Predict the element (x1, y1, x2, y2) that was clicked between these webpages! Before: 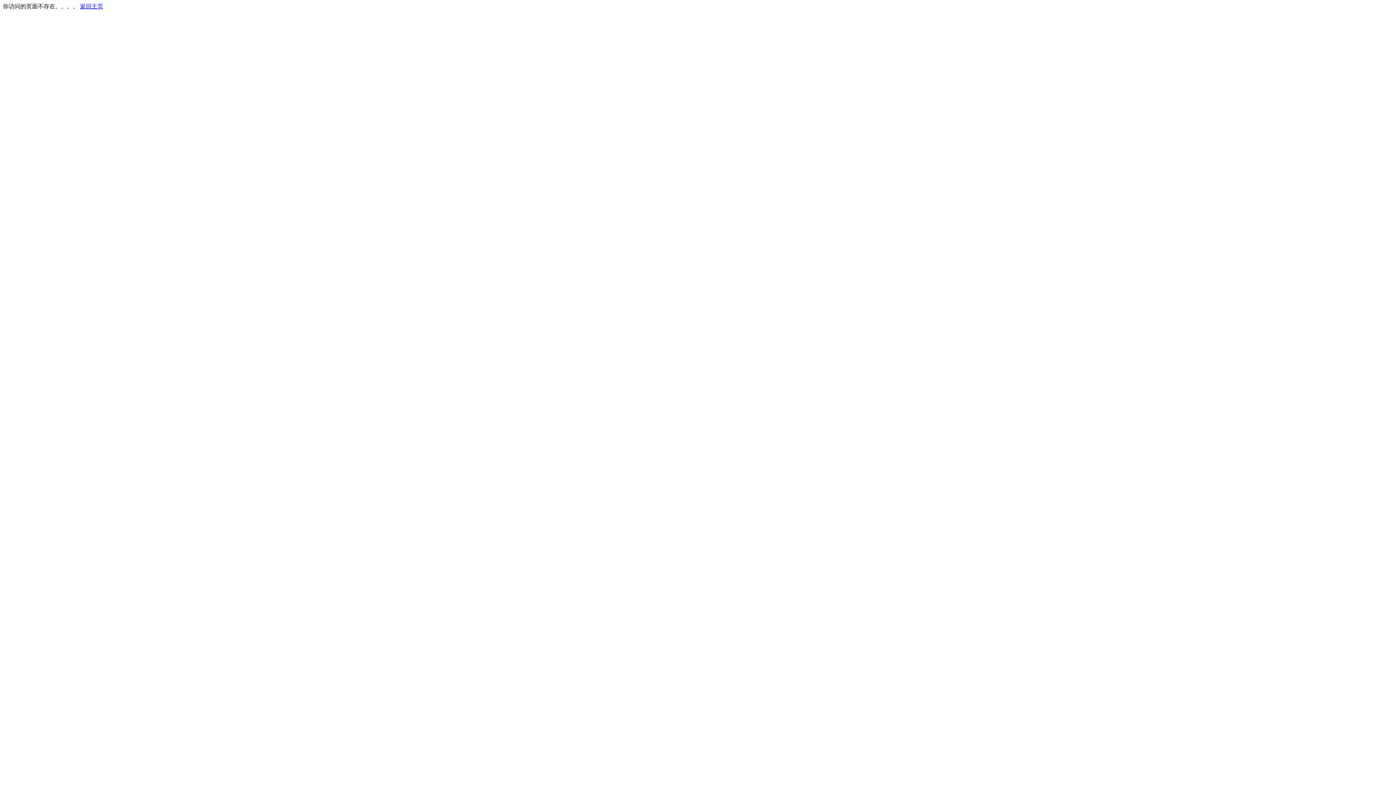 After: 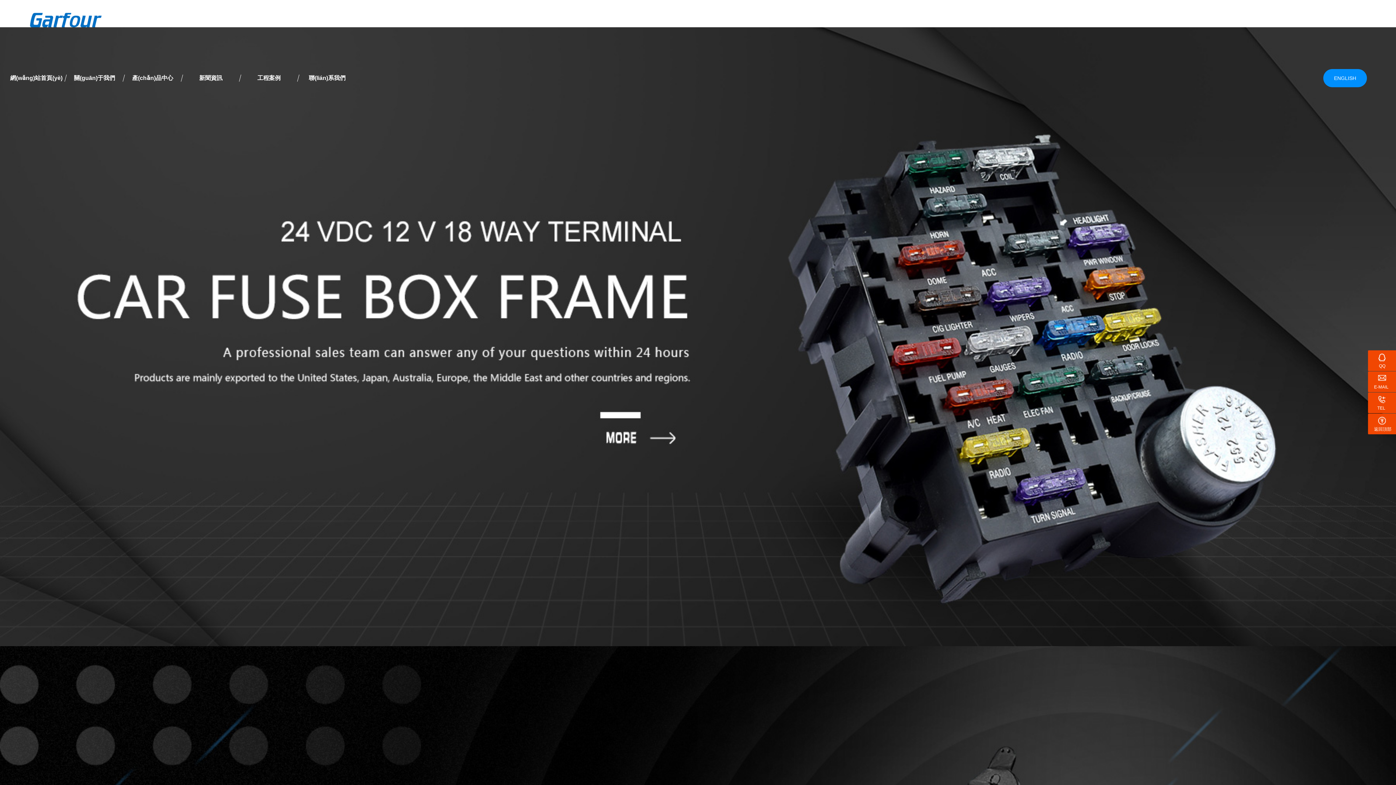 Action: bbox: (80, 3, 103, 9) label: 返回主页